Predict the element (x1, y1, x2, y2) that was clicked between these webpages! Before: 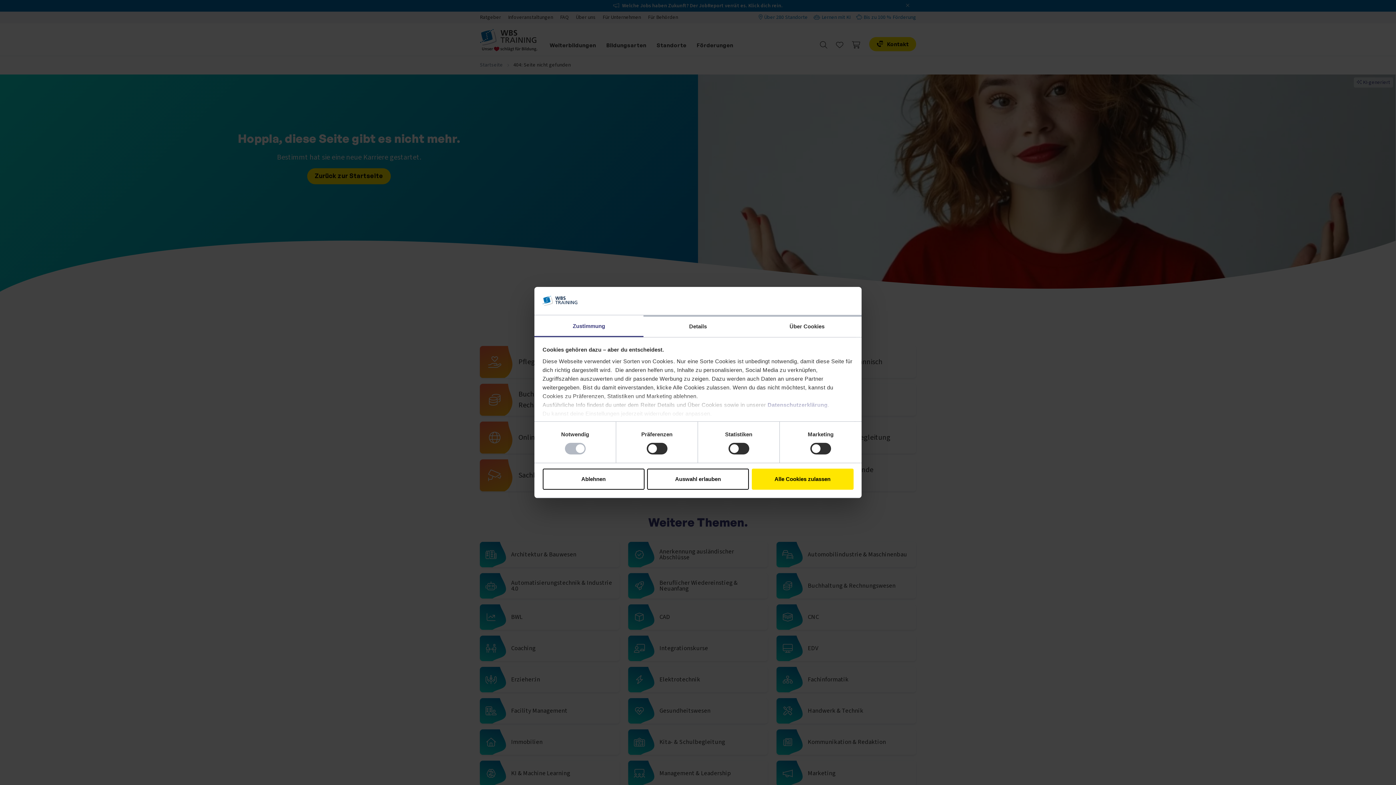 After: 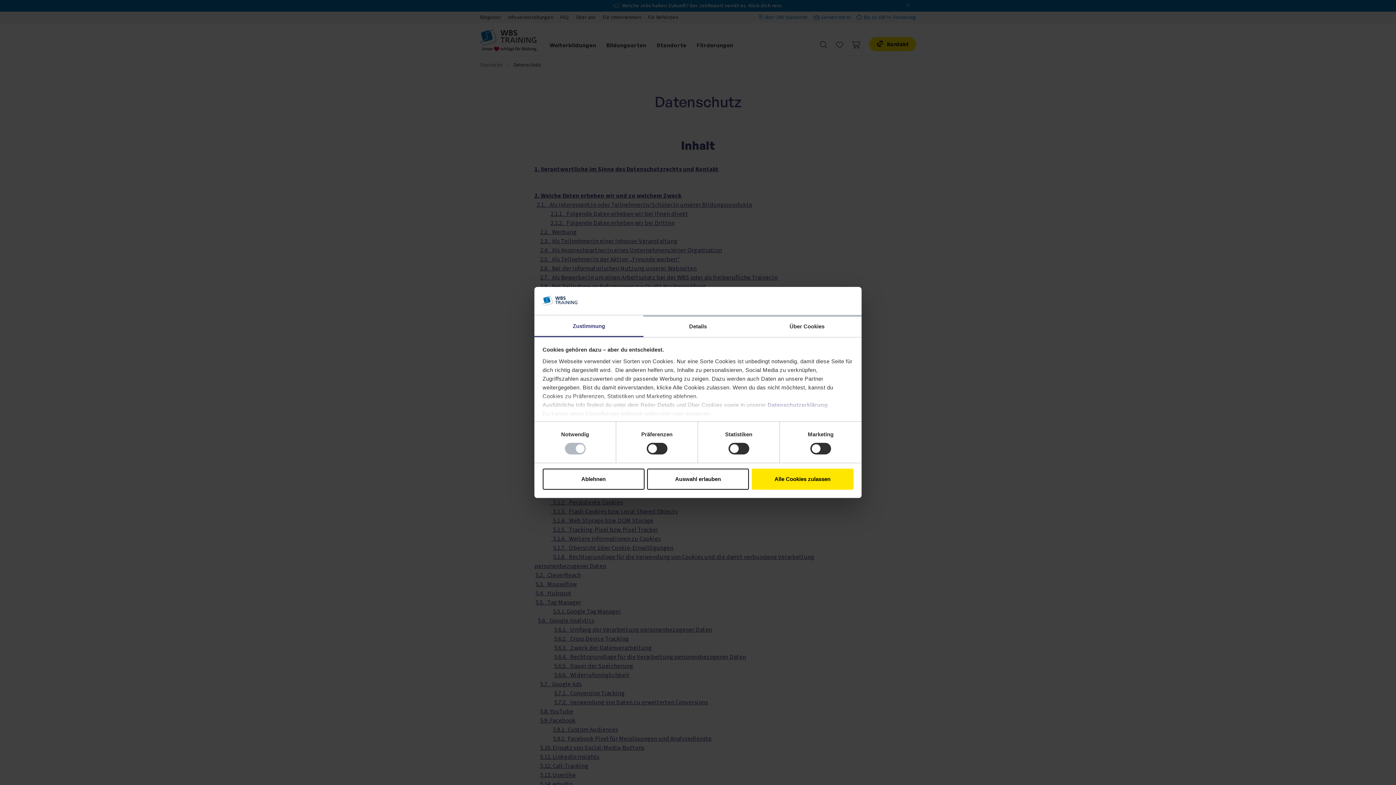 Action: bbox: (767, 401, 827, 408) label: Datenschutzerklärung